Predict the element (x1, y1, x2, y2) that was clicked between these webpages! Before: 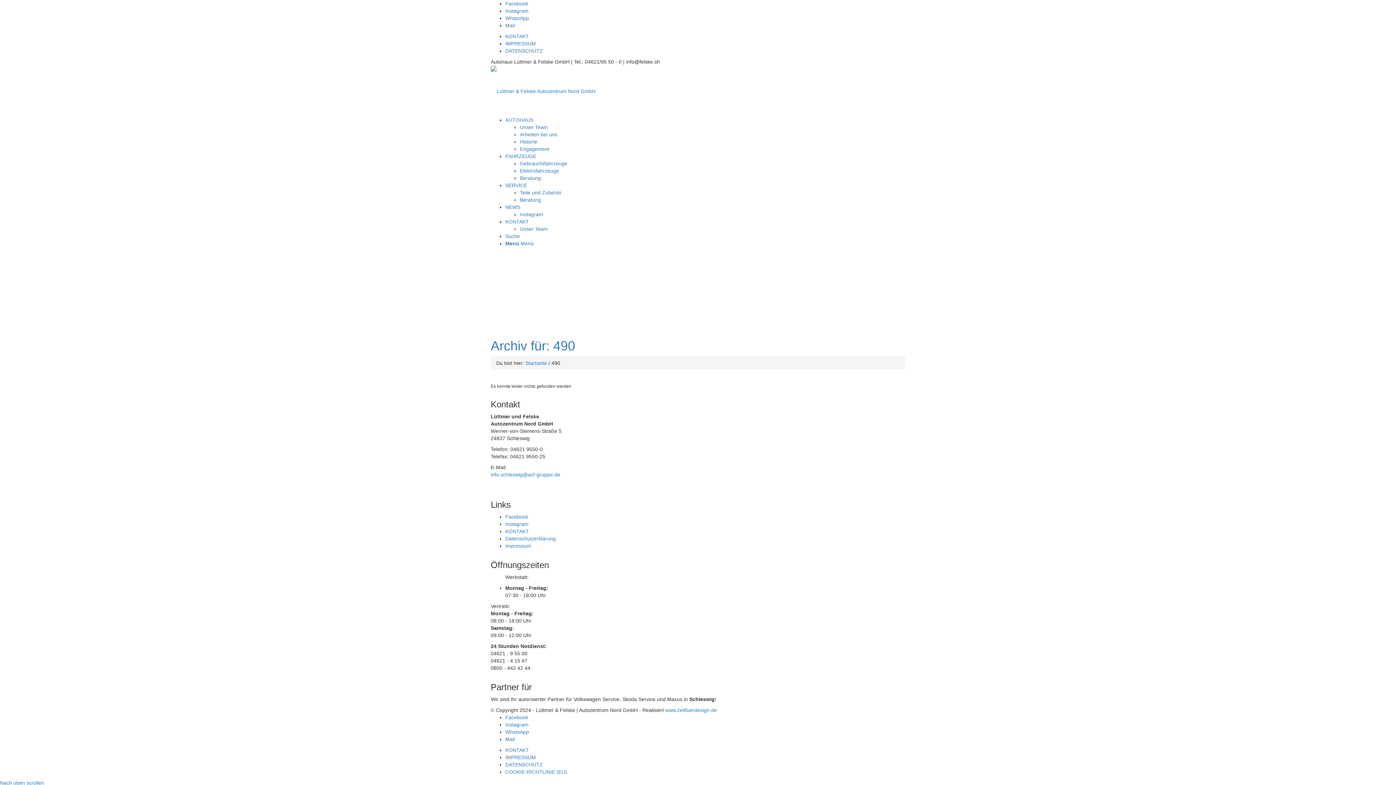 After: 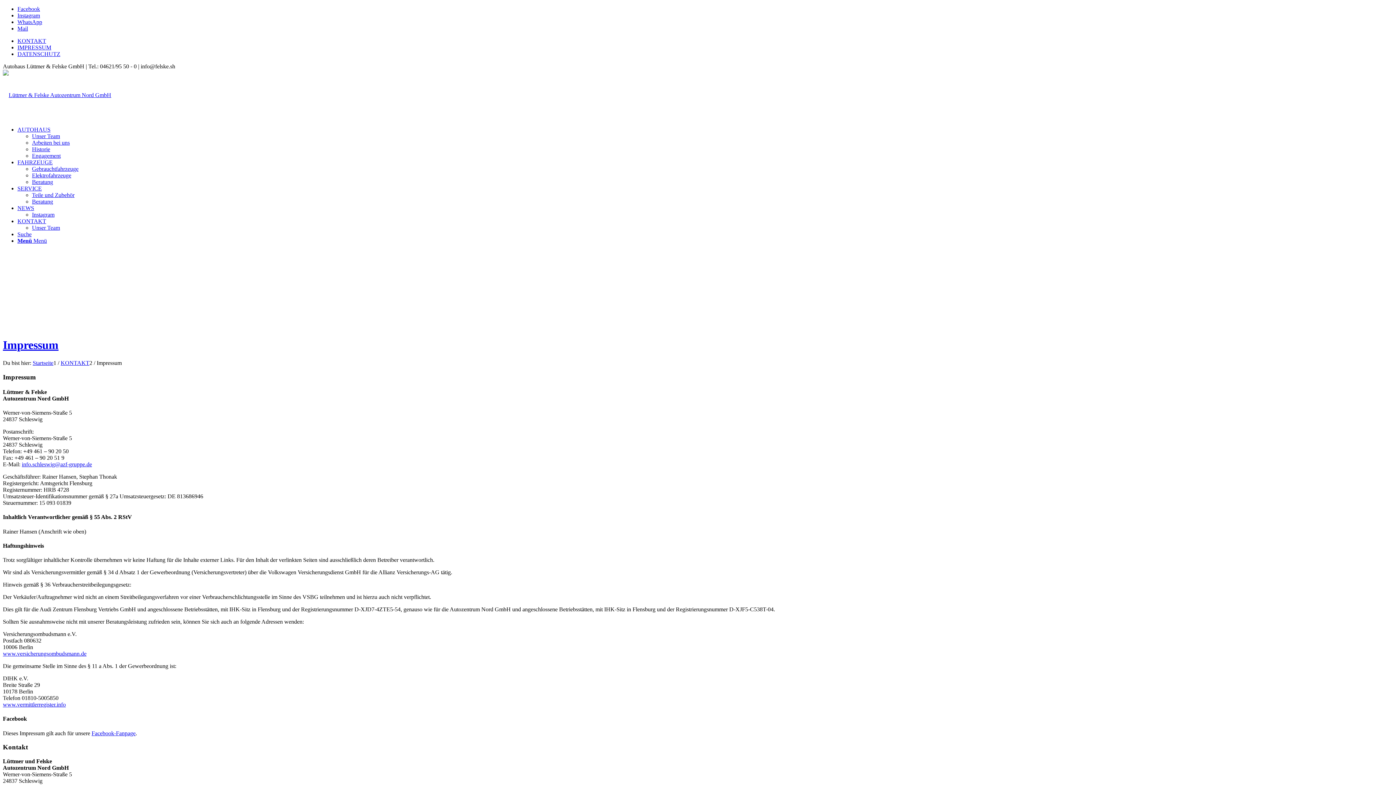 Action: bbox: (505, 40, 536, 46) label: IMPRESSUM